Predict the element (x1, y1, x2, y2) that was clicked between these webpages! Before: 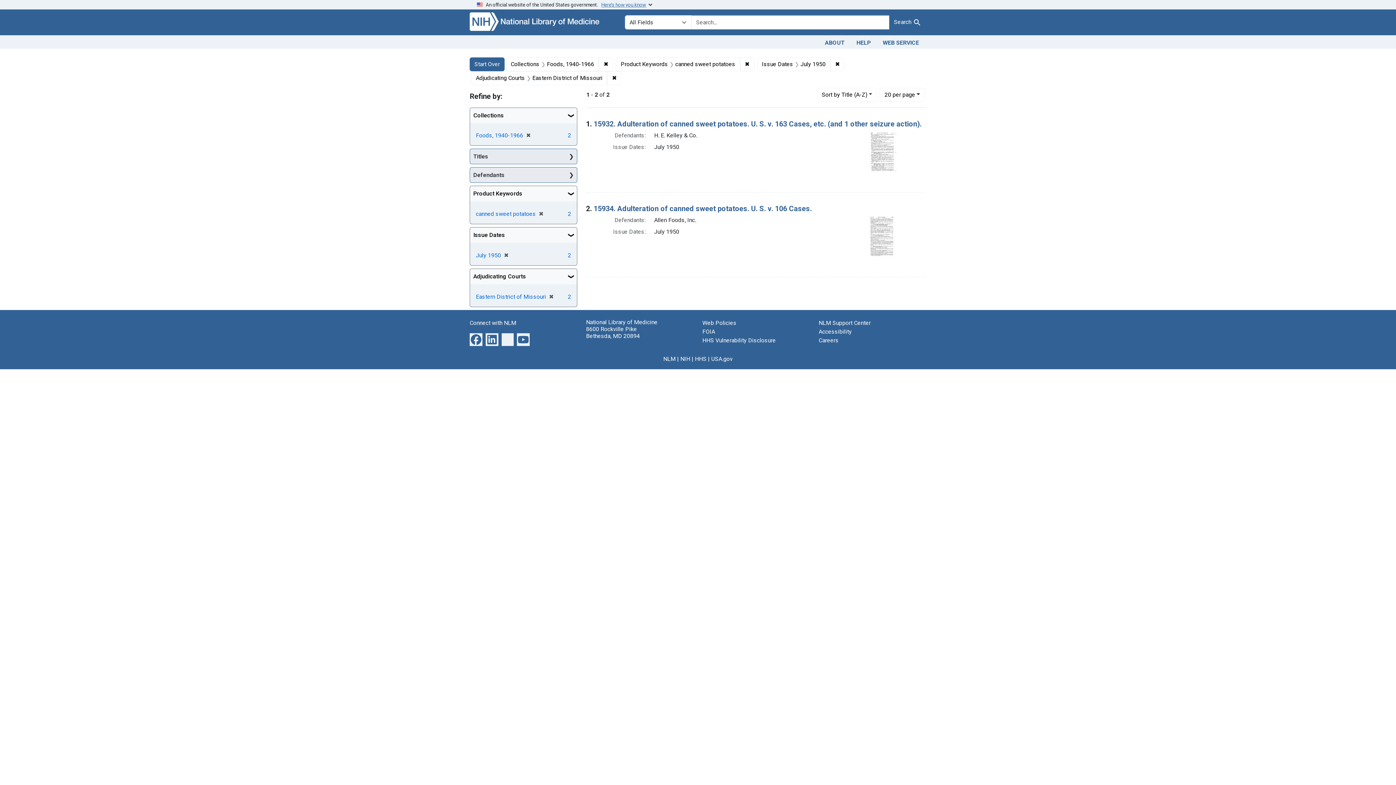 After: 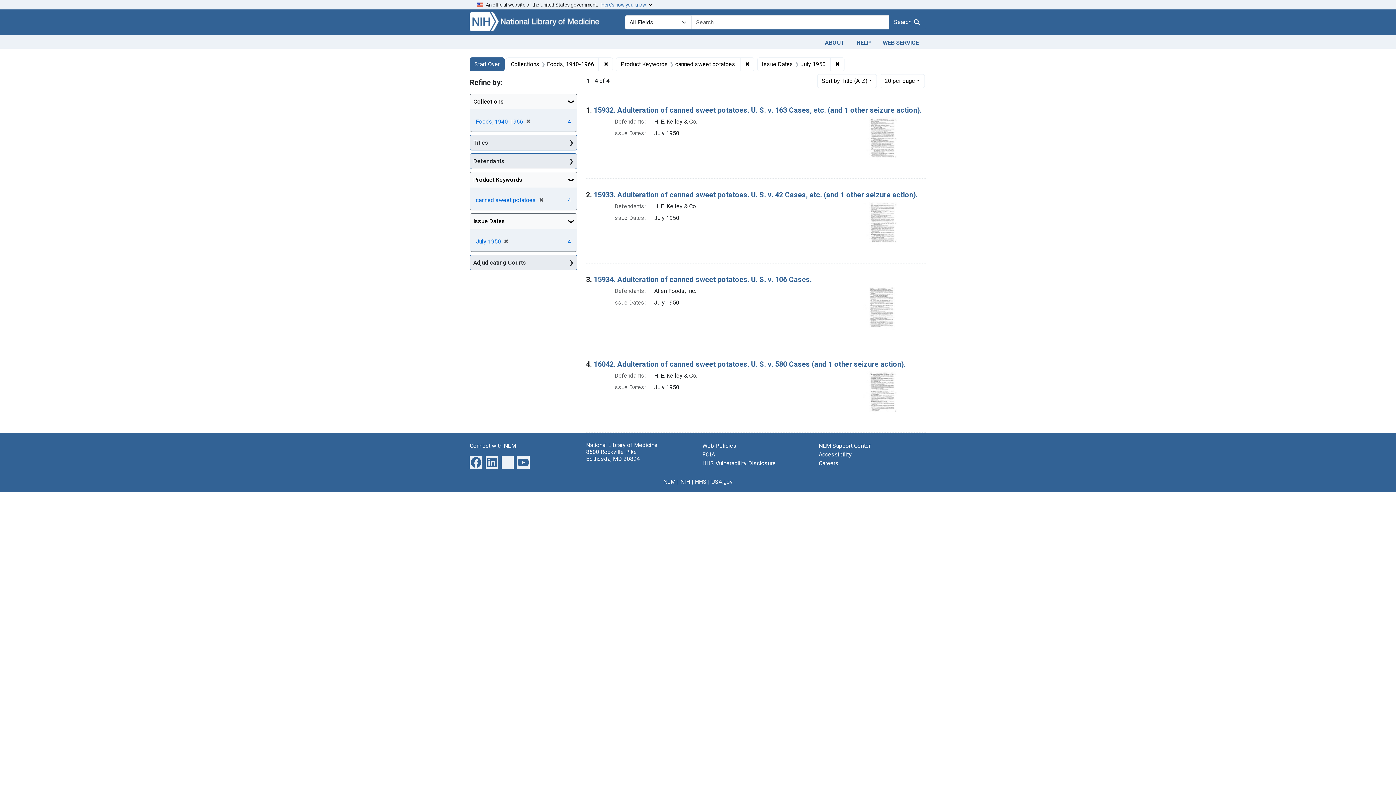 Action: label: ✖
[remove] bbox: (546, 293, 553, 300)